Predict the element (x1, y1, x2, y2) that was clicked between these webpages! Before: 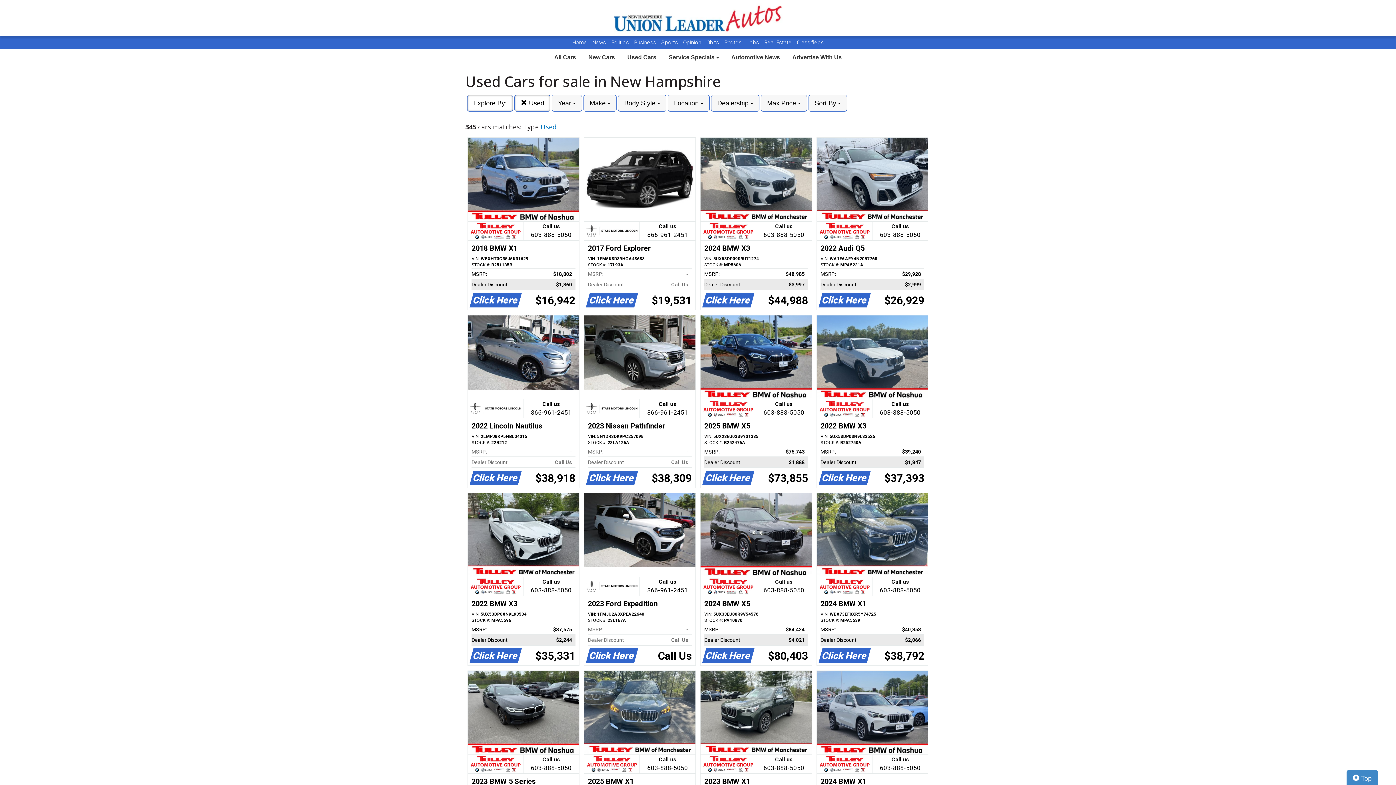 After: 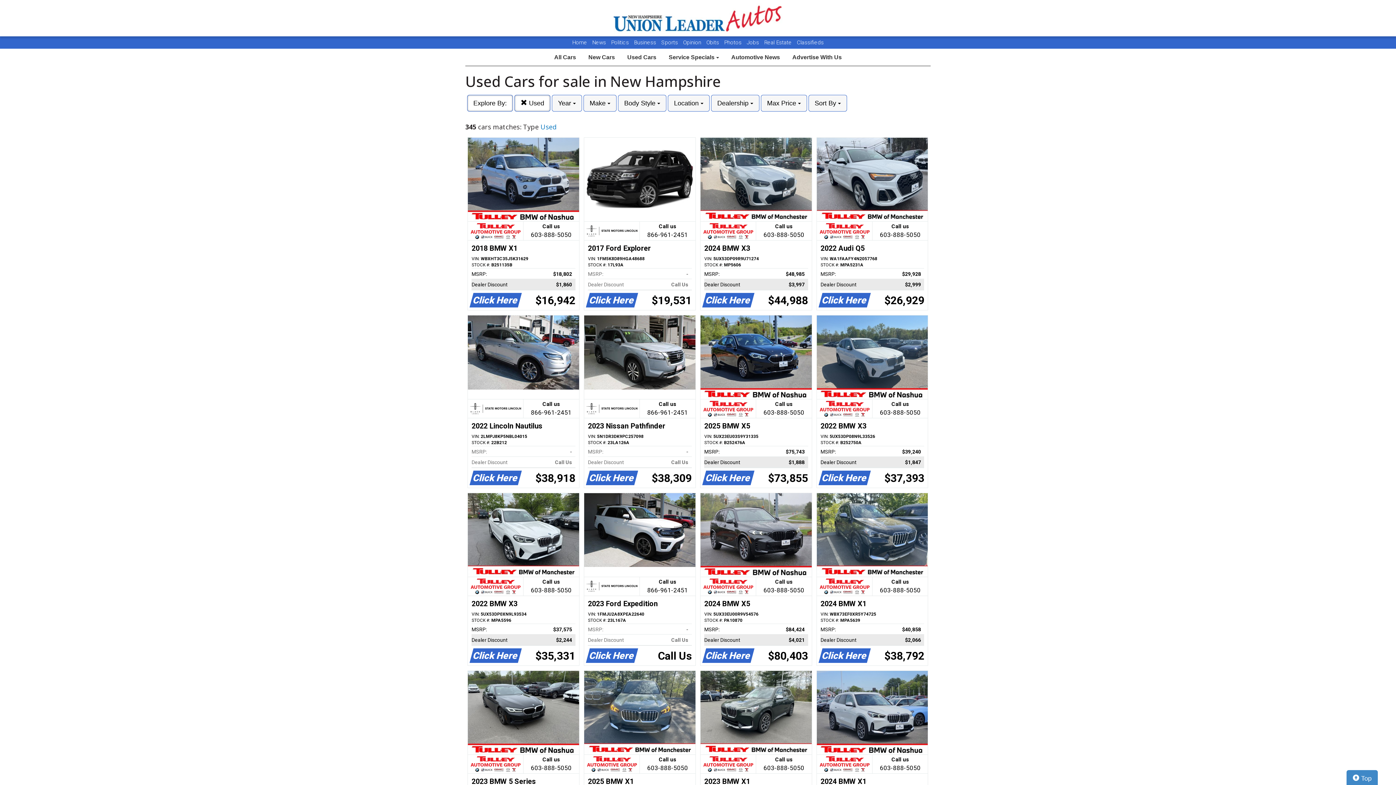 Action: bbox: (584, 137, 695, 310) label: Call us

866-961-2451
2017 Ford Explorer
VIN: 1FM5K8D89HGA48688
STOCK #: 17L93A
MSRP:
-   
Dealer Discount
Call Us   
Click Here
$19,531